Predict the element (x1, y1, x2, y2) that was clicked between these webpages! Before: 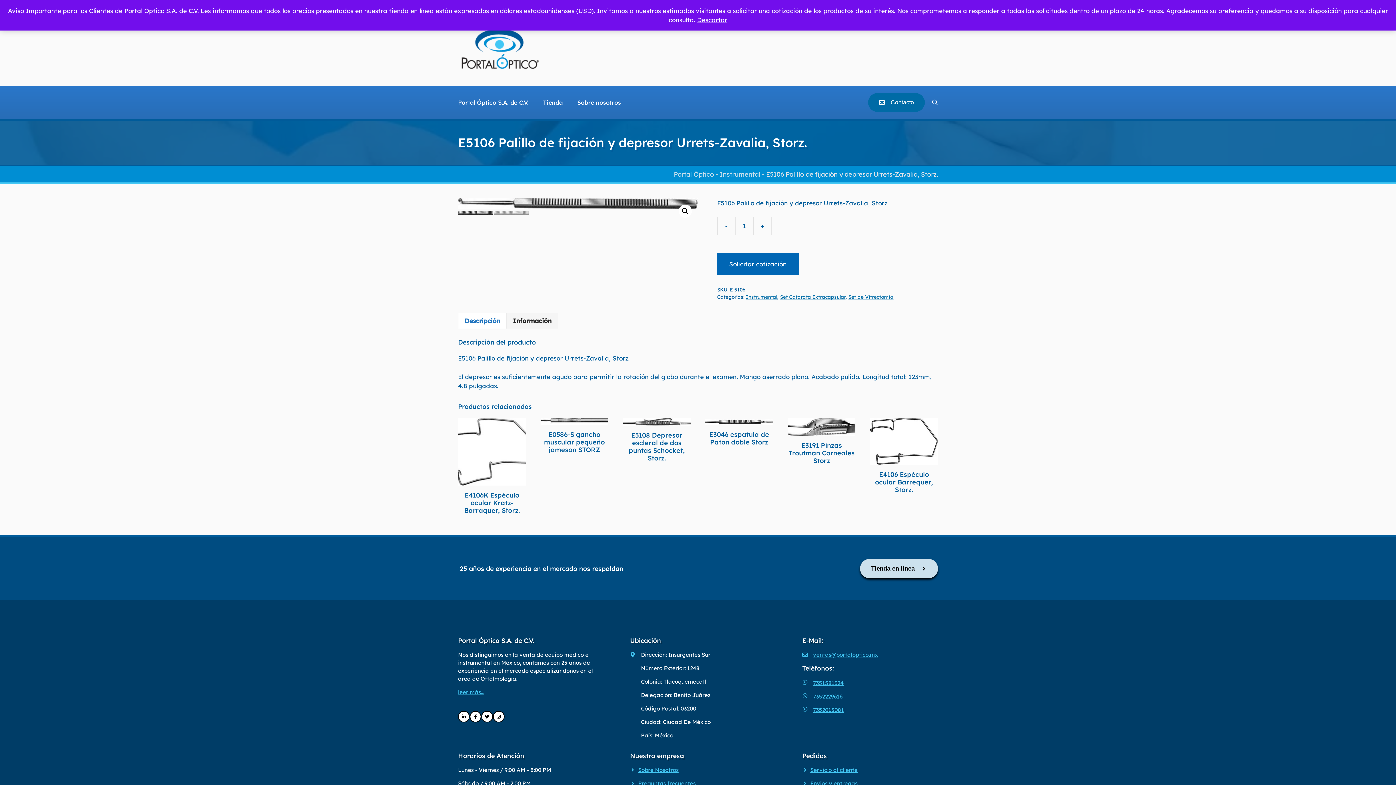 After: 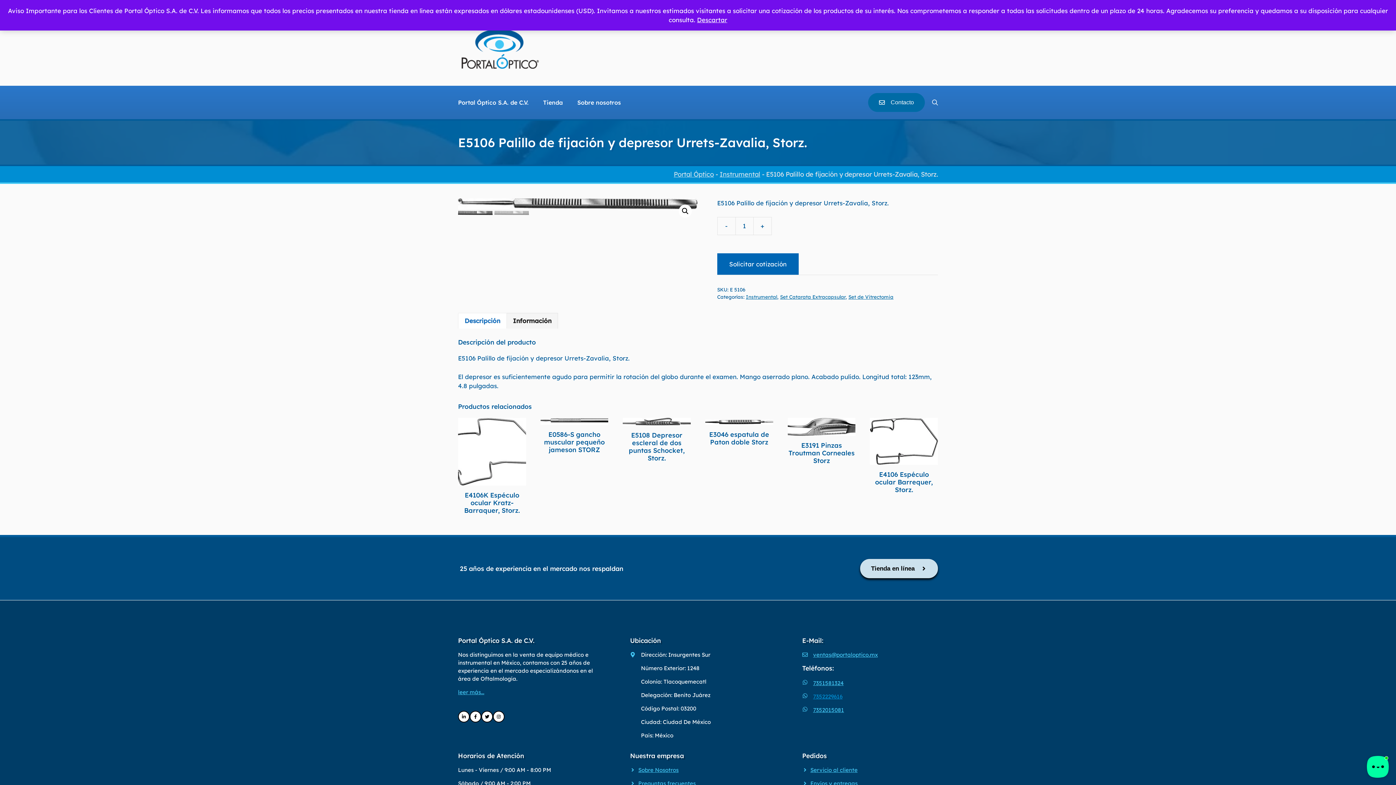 Action: bbox: (813, 693, 842, 700) label: 7352229616